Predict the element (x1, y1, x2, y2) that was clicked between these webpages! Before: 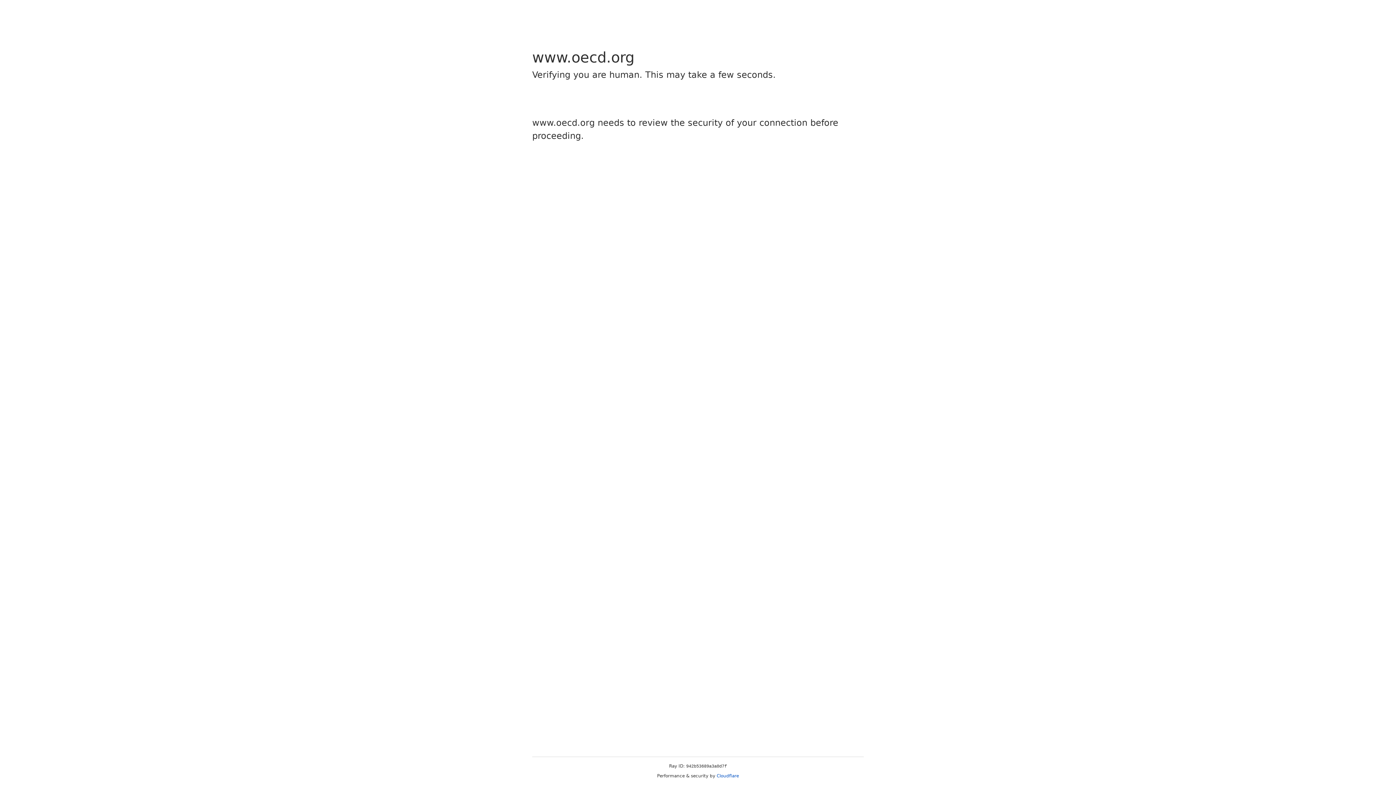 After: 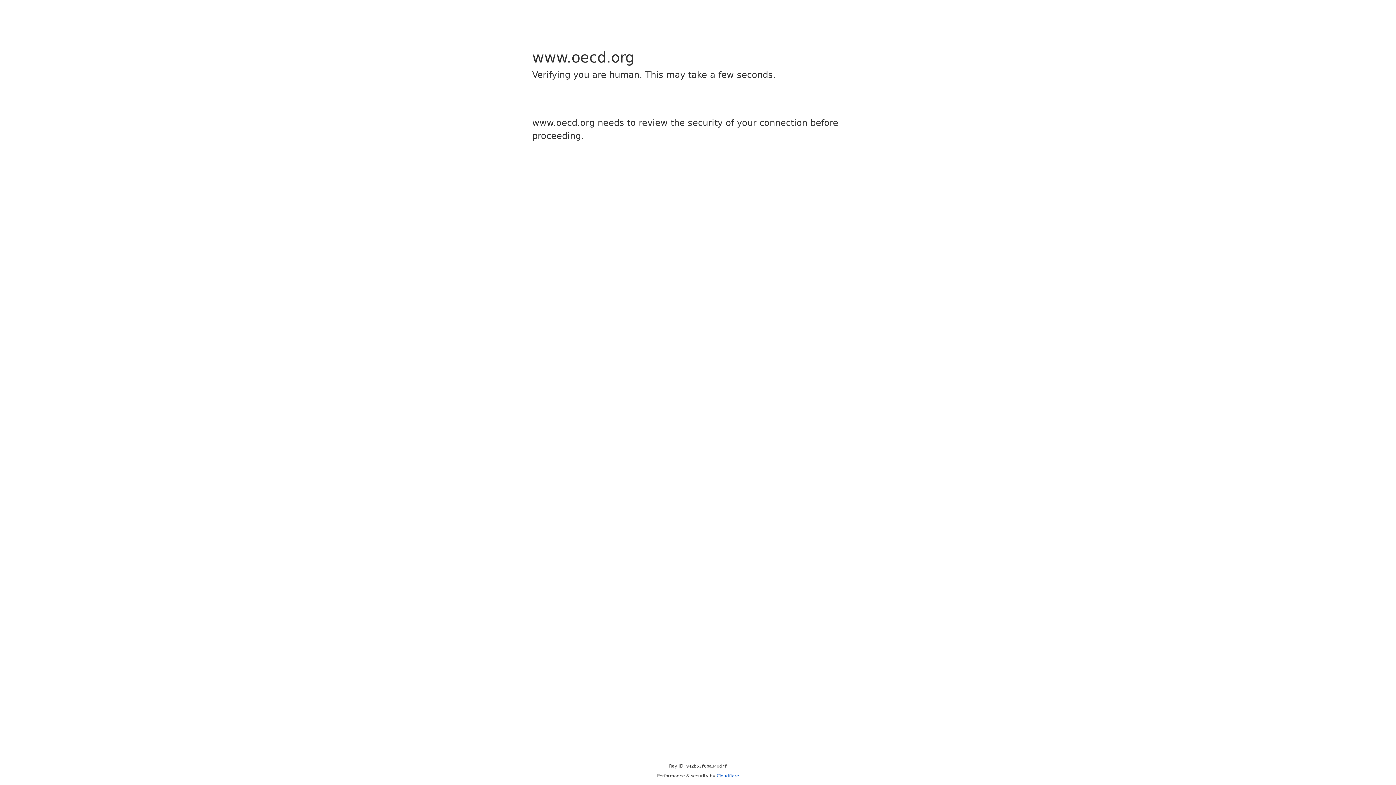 Action: label: Cloudflare bbox: (716, 773, 739, 778)